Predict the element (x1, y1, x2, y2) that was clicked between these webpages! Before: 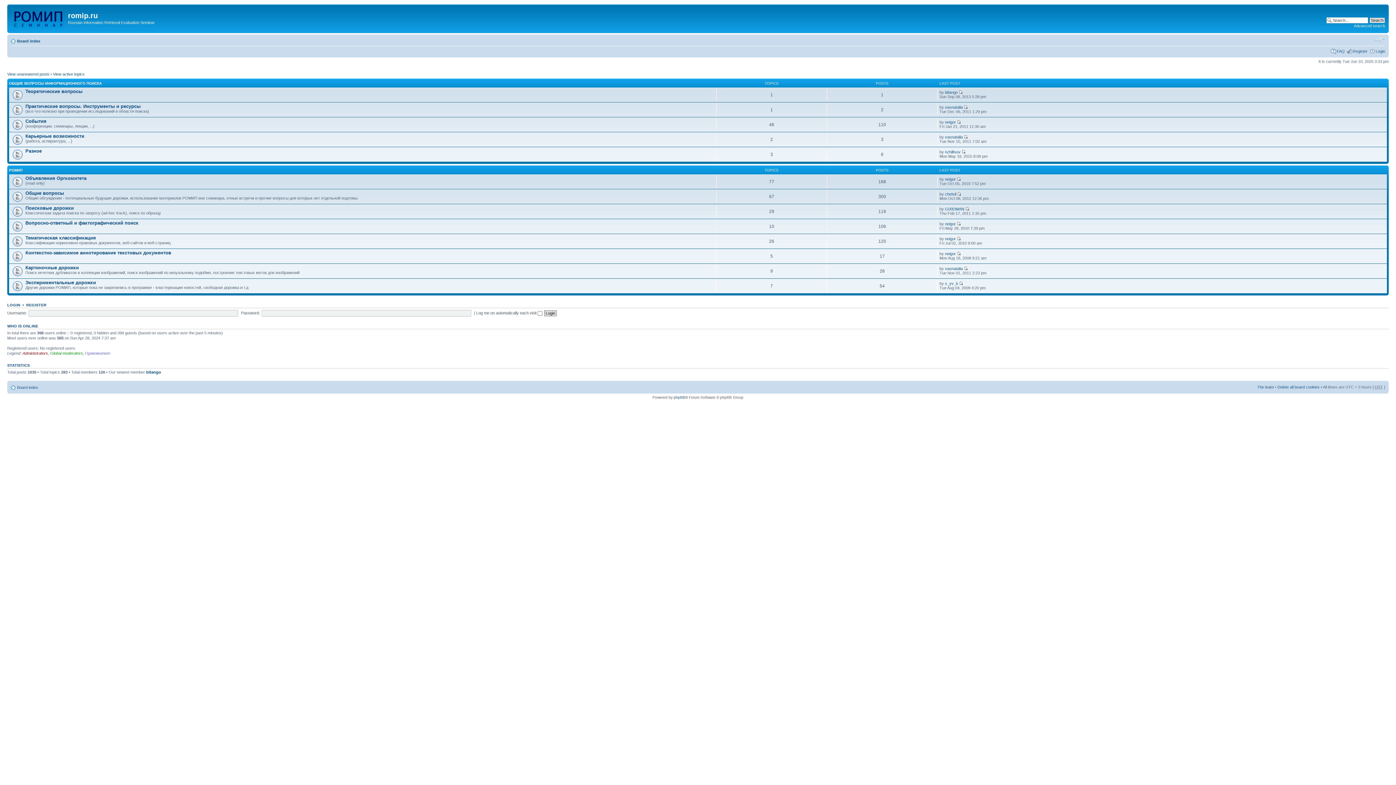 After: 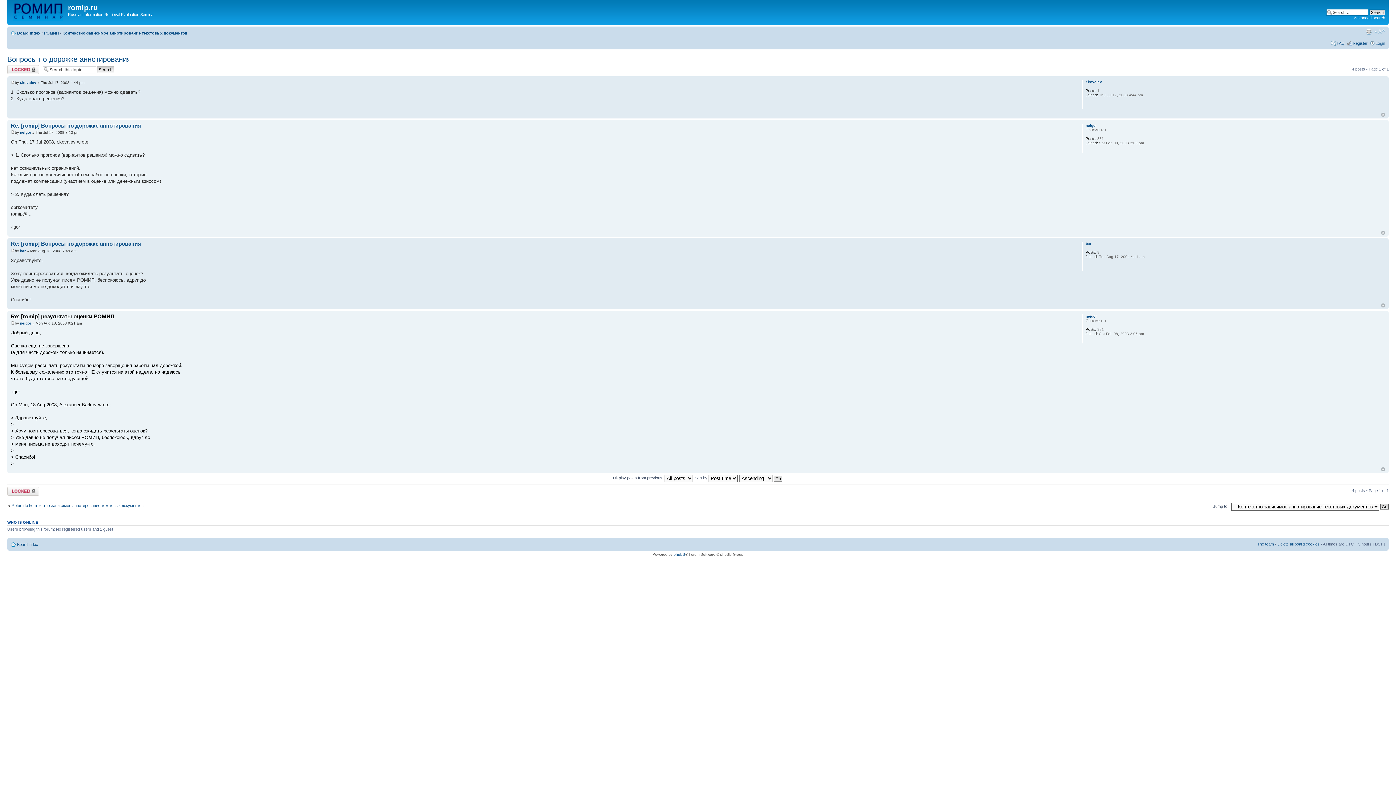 Action: bbox: (957, 251, 961, 256)